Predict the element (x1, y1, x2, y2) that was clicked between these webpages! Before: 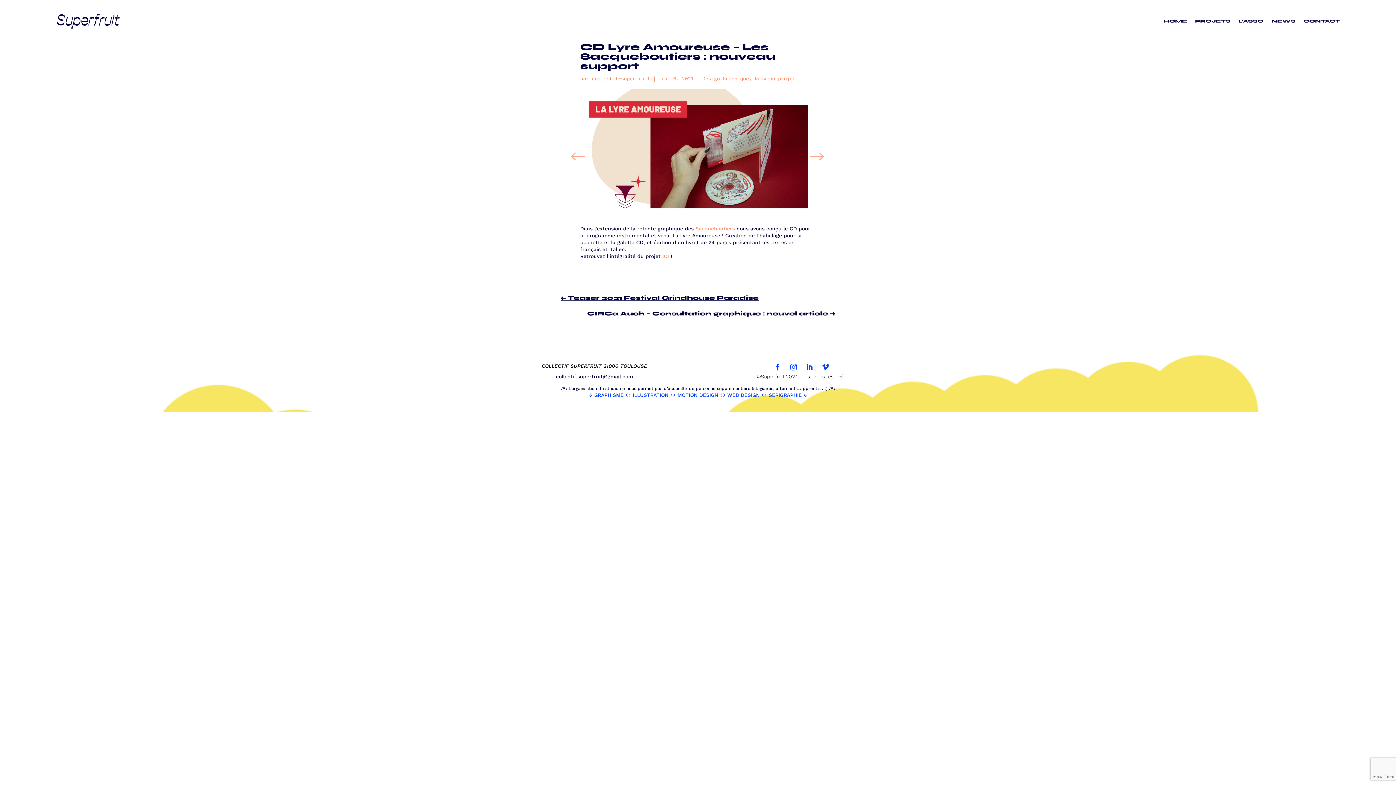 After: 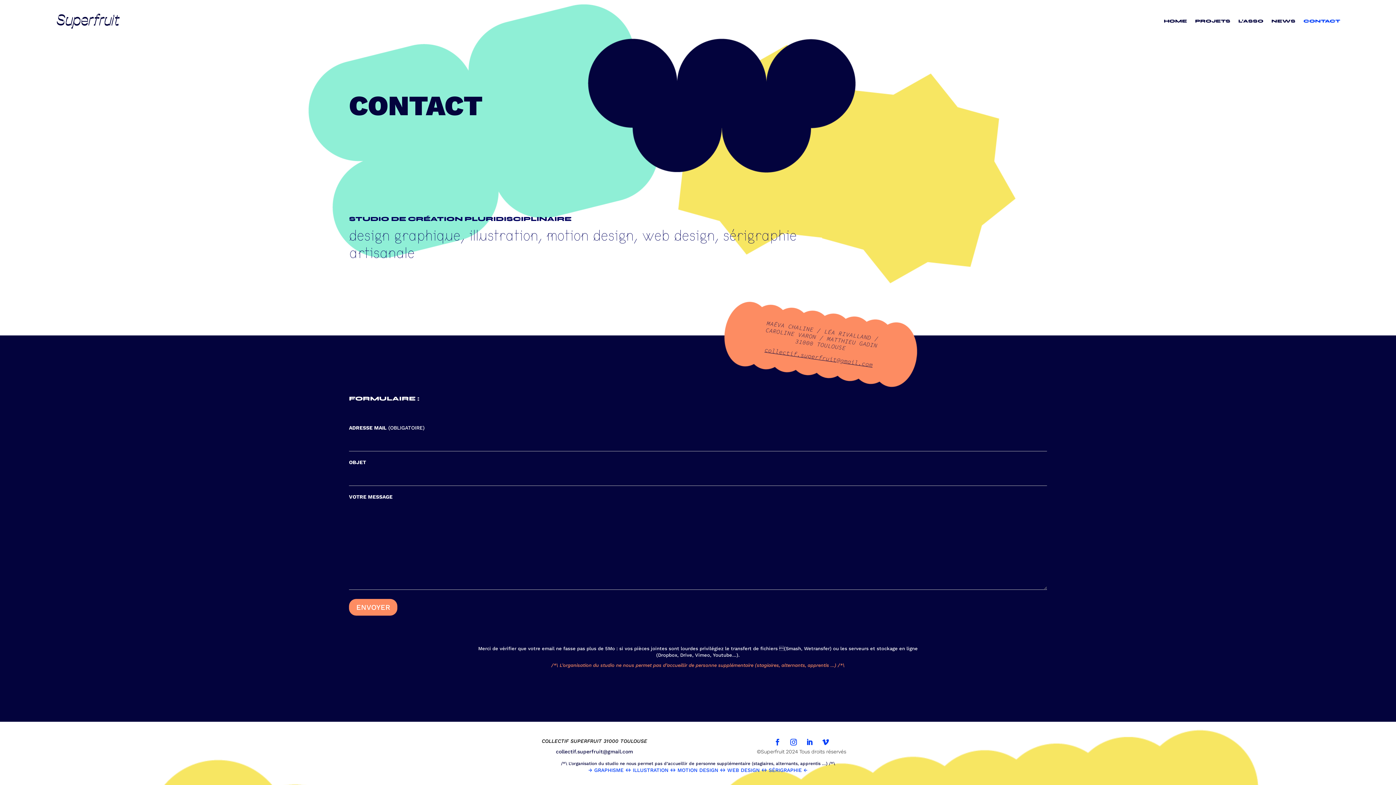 Action: label: CONTACT bbox: (1303, 7, 1340, 34)